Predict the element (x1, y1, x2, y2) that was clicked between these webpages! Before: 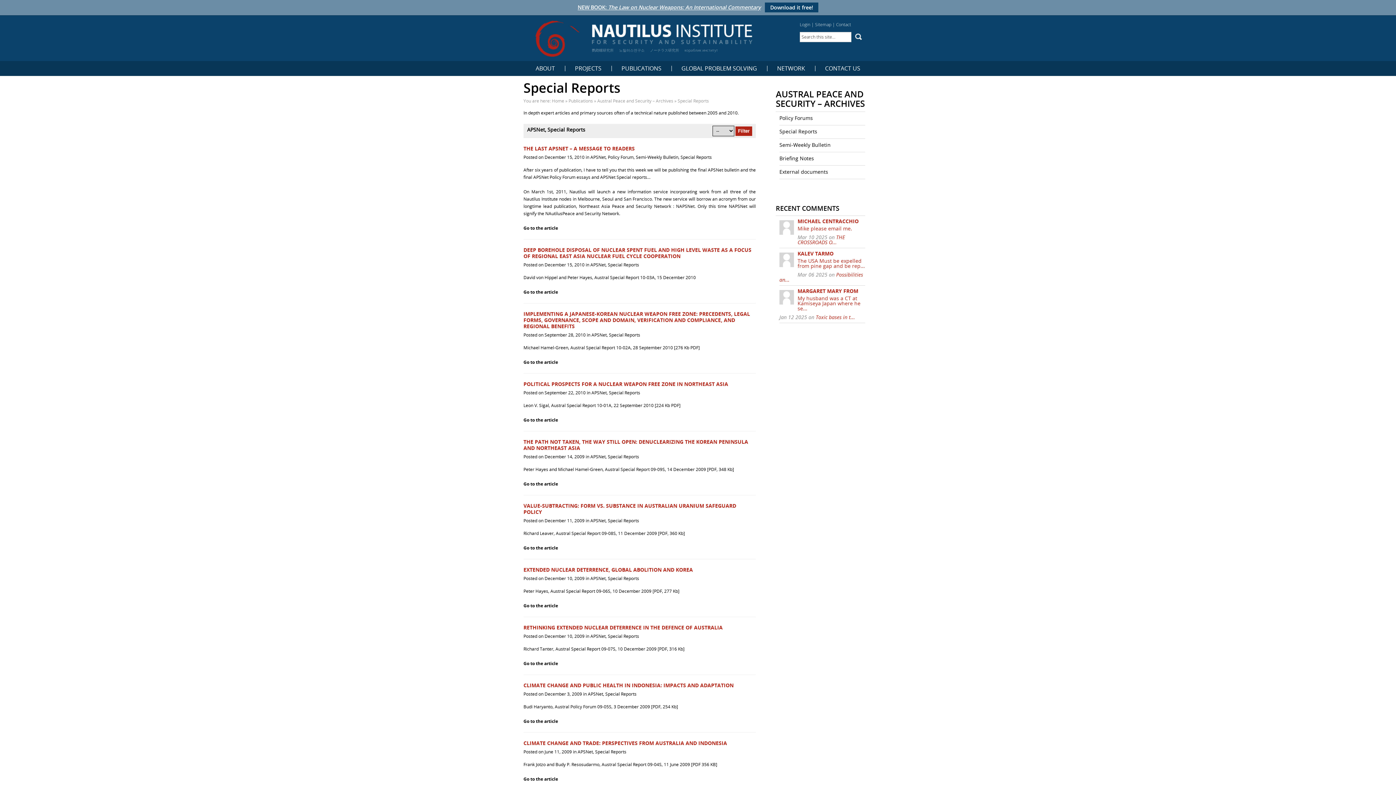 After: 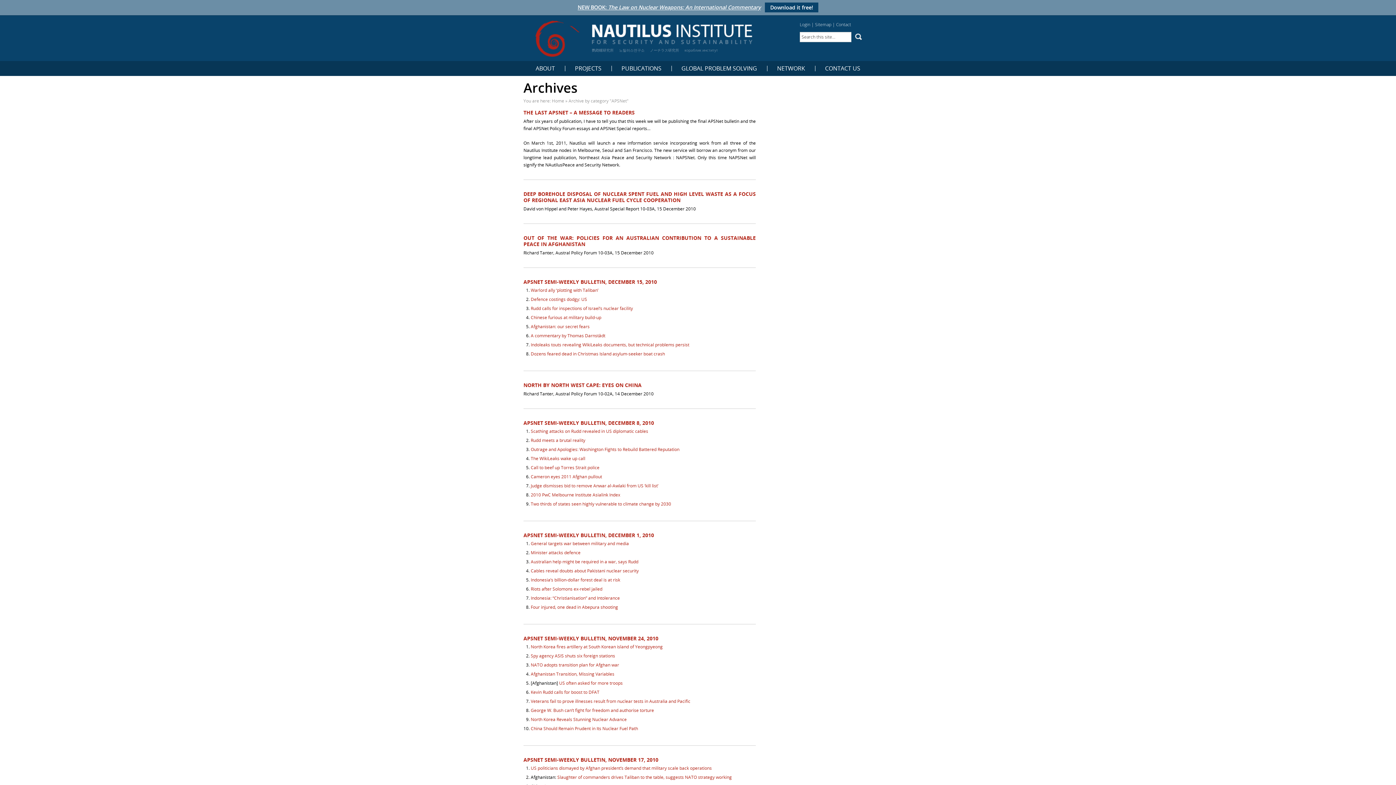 Action: bbox: (590, 633, 605, 639) label: APSNet